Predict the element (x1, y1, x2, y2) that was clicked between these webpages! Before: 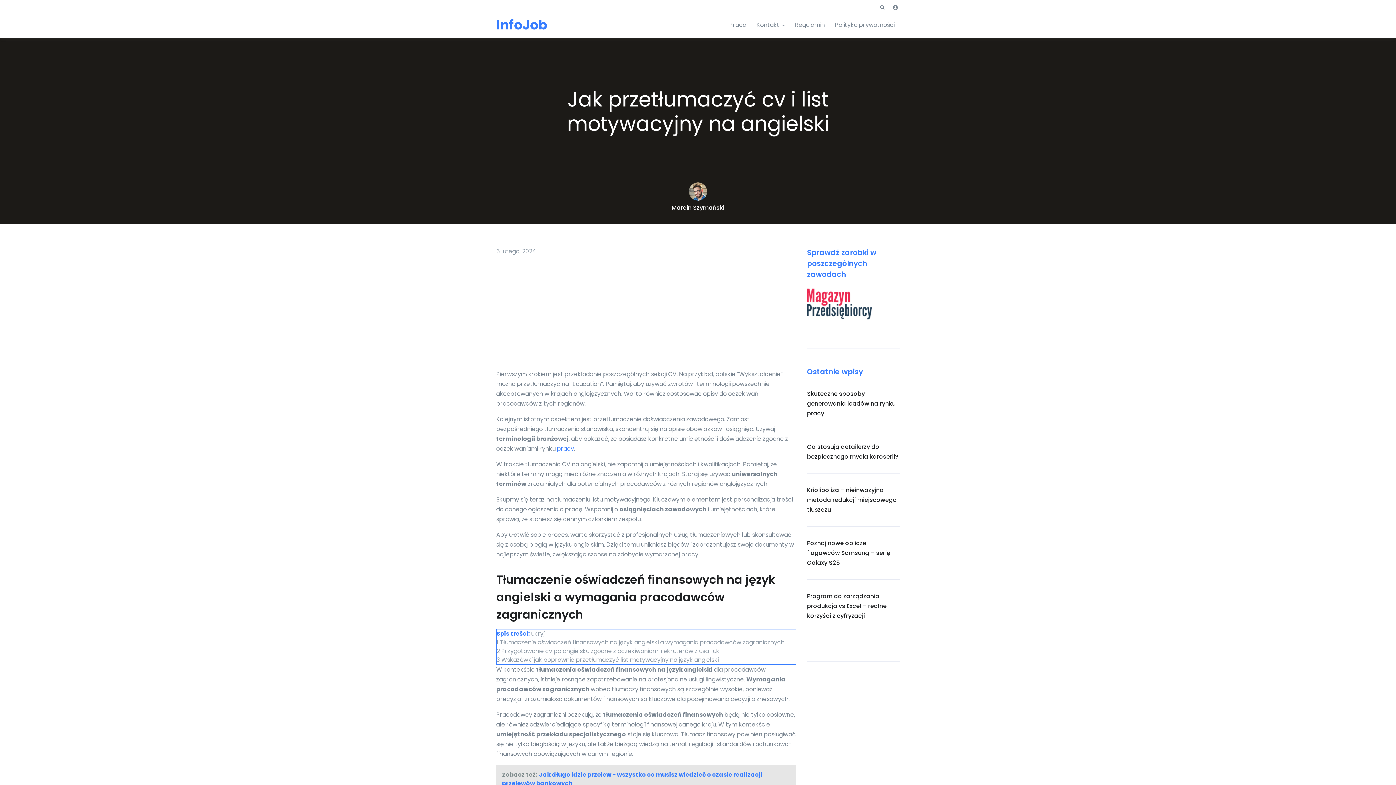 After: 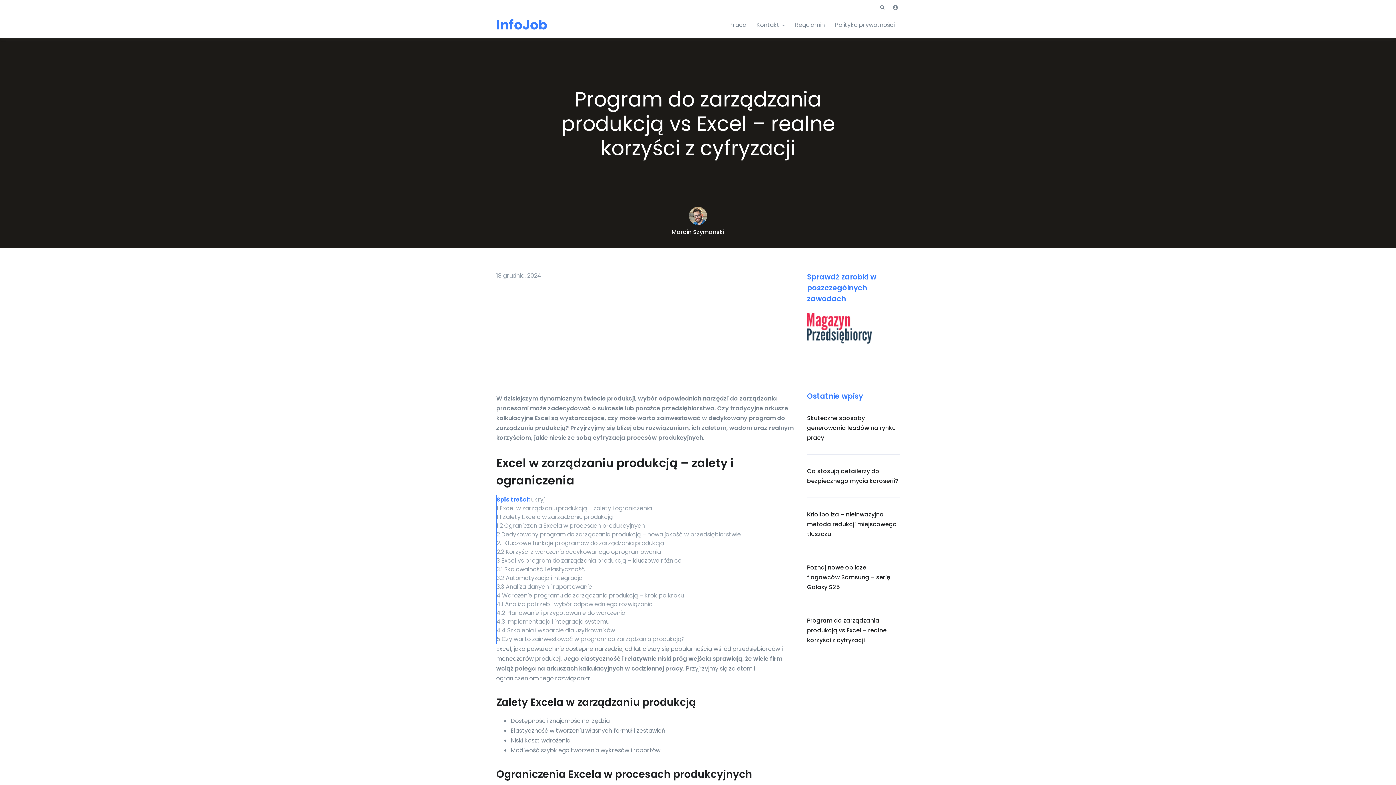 Action: label: Program do zarządzania produkcją vs Excel – realne korzyści z cyfryzacji bbox: (807, 592, 886, 620)